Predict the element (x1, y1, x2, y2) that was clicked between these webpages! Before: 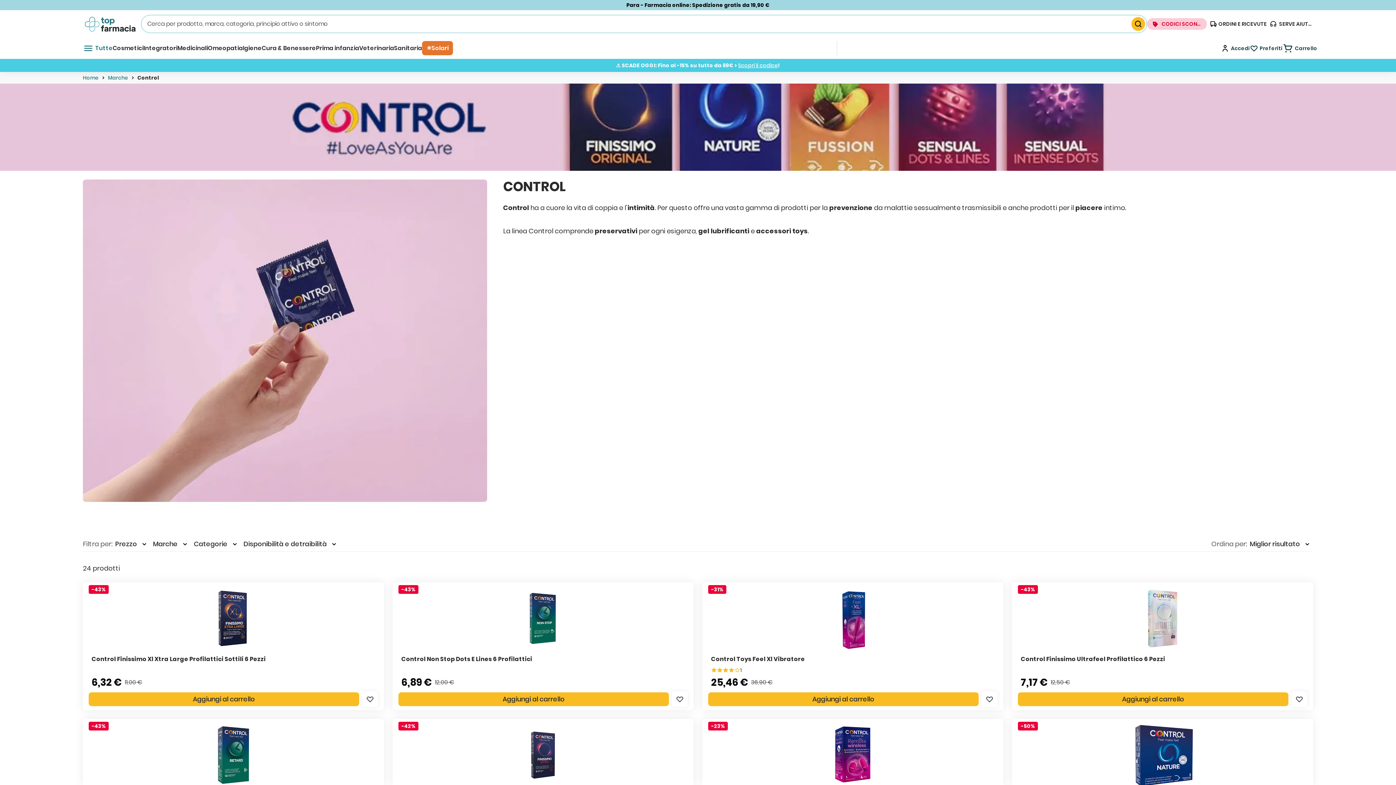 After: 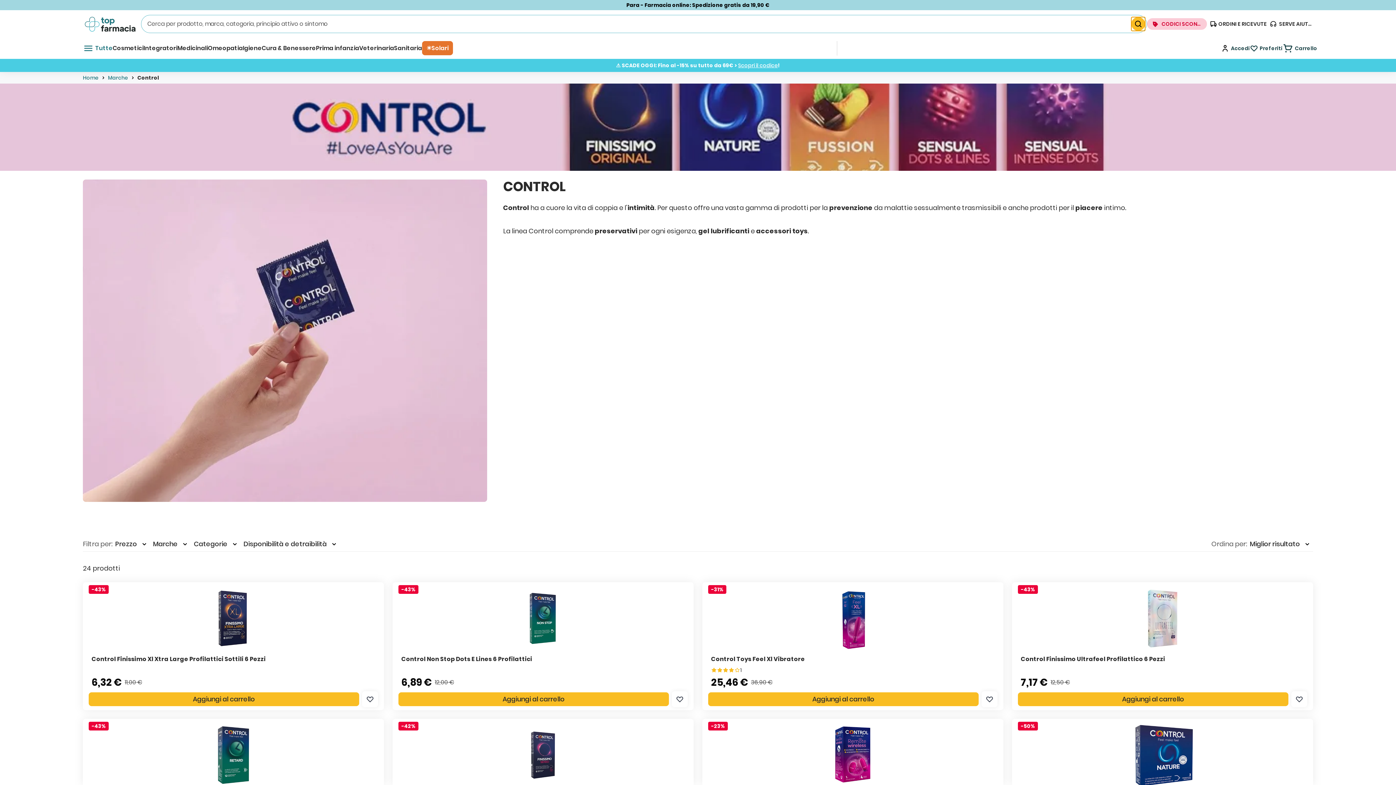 Action: bbox: (1131, 16, 1145, 30)